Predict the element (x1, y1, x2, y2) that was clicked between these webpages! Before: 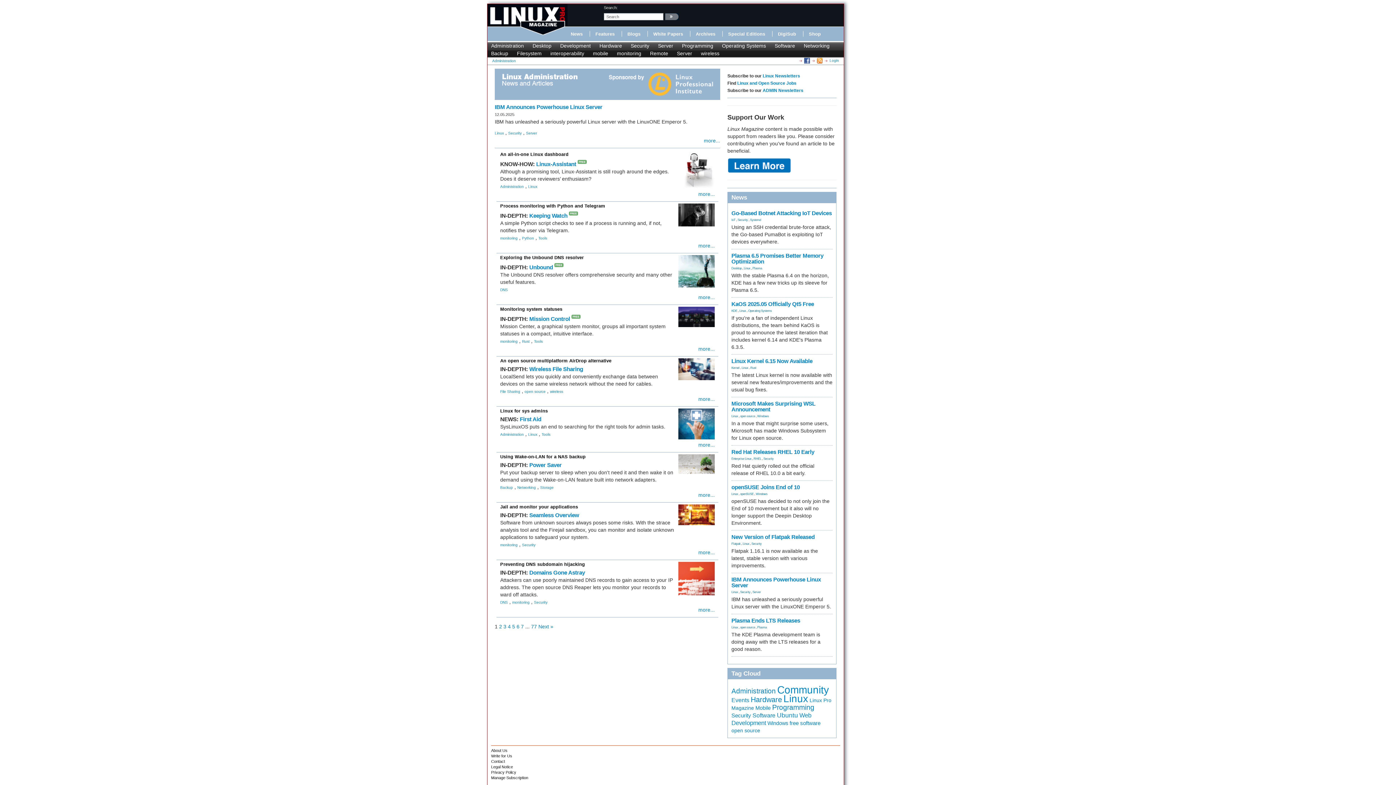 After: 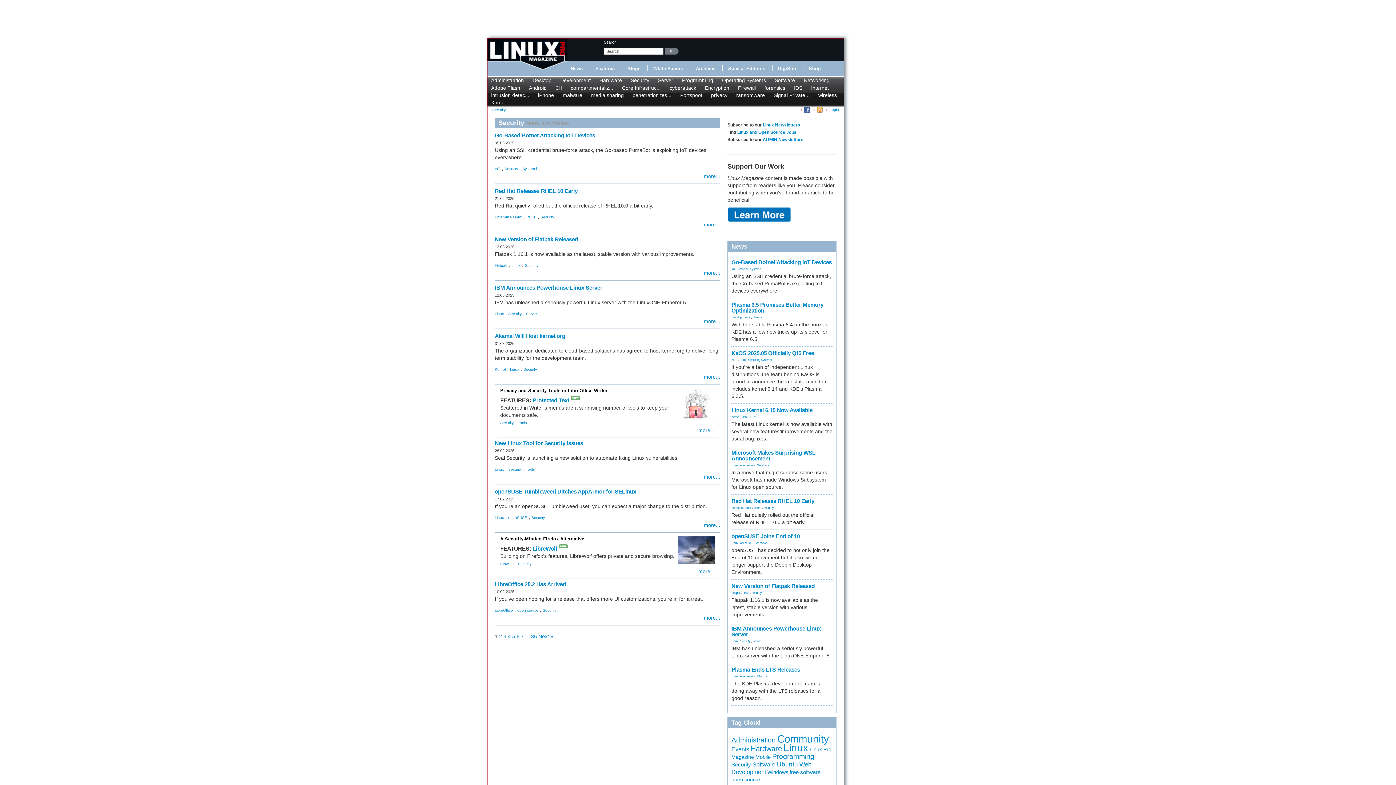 Action: label: Security bbox: (630, 42, 649, 48)